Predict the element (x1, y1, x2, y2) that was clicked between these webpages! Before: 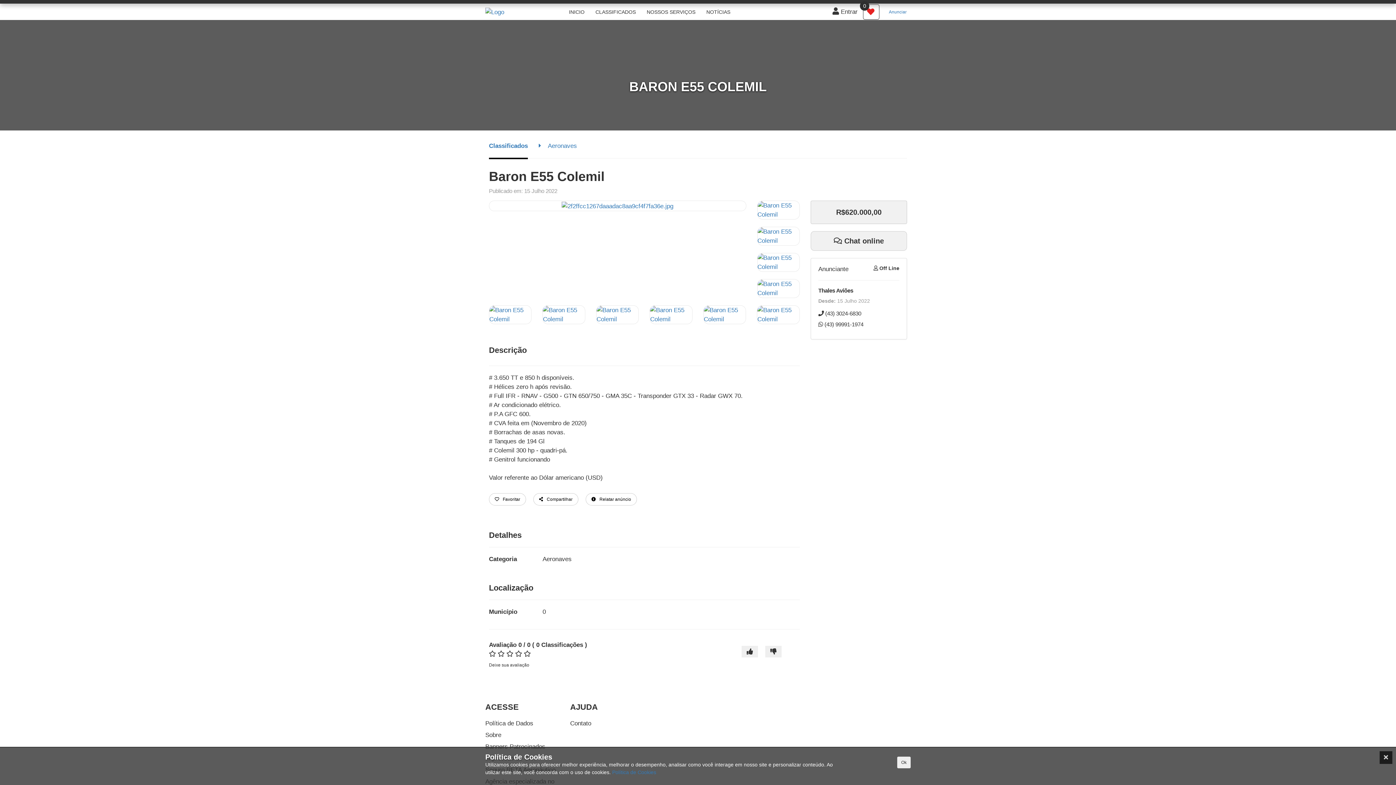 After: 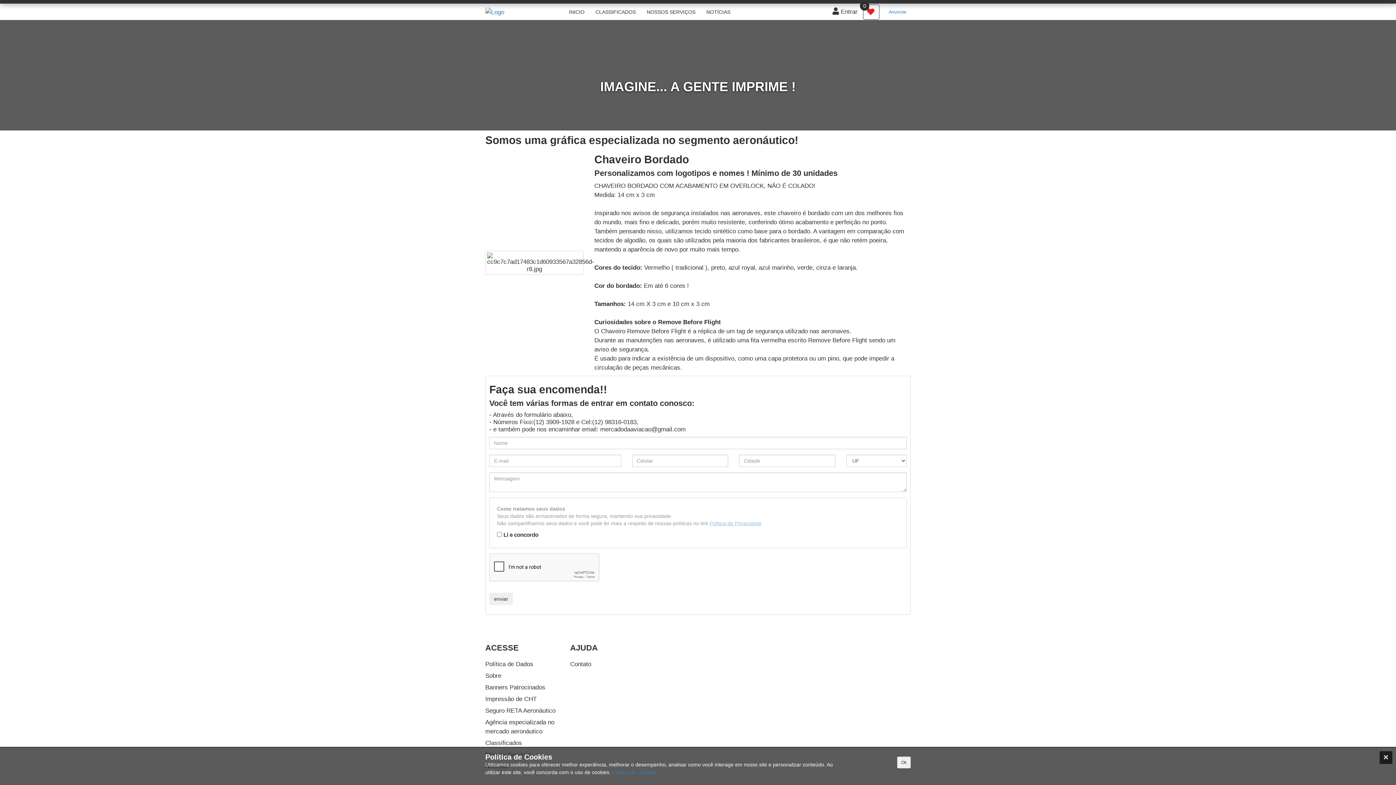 Action: label: NOSSOS SERVIÇOS bbox: (641, 3, 701, 20)